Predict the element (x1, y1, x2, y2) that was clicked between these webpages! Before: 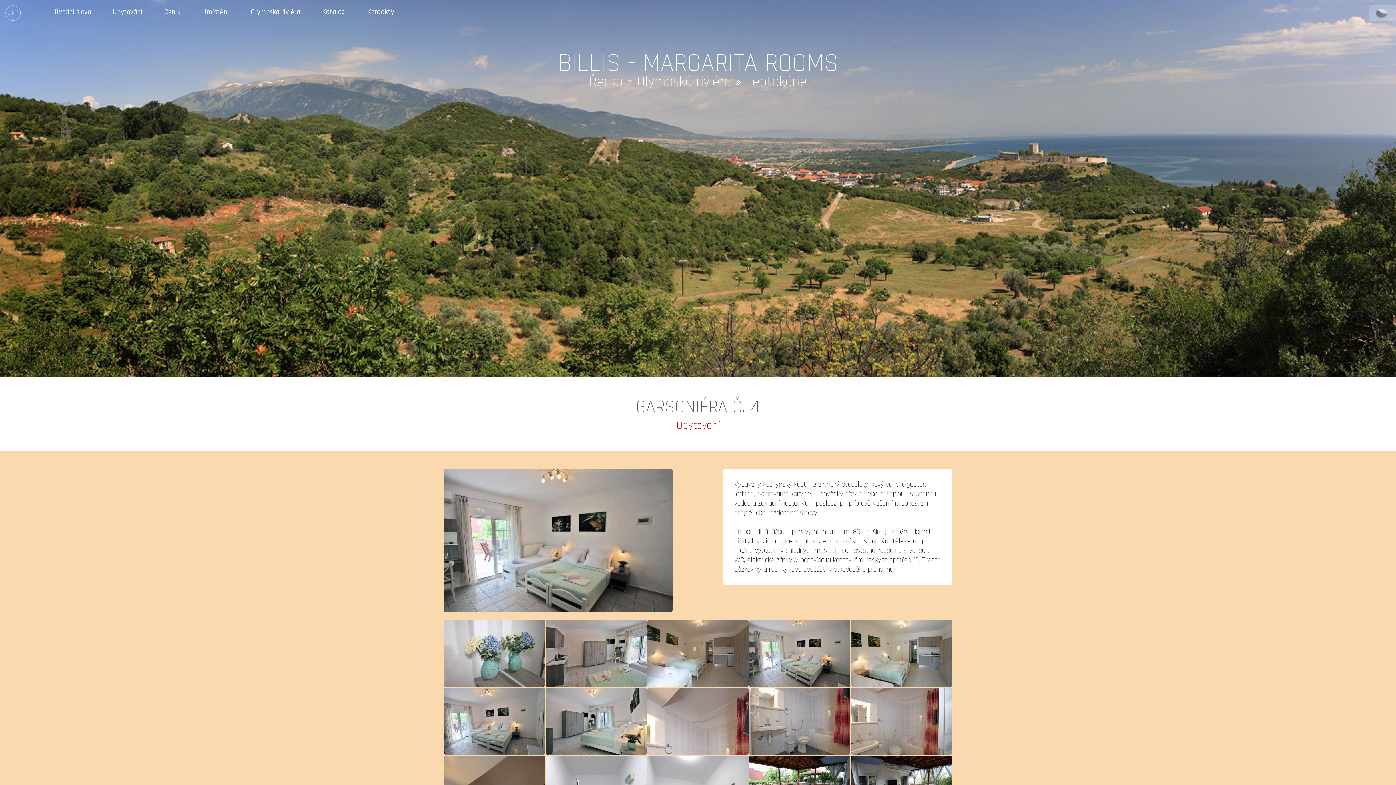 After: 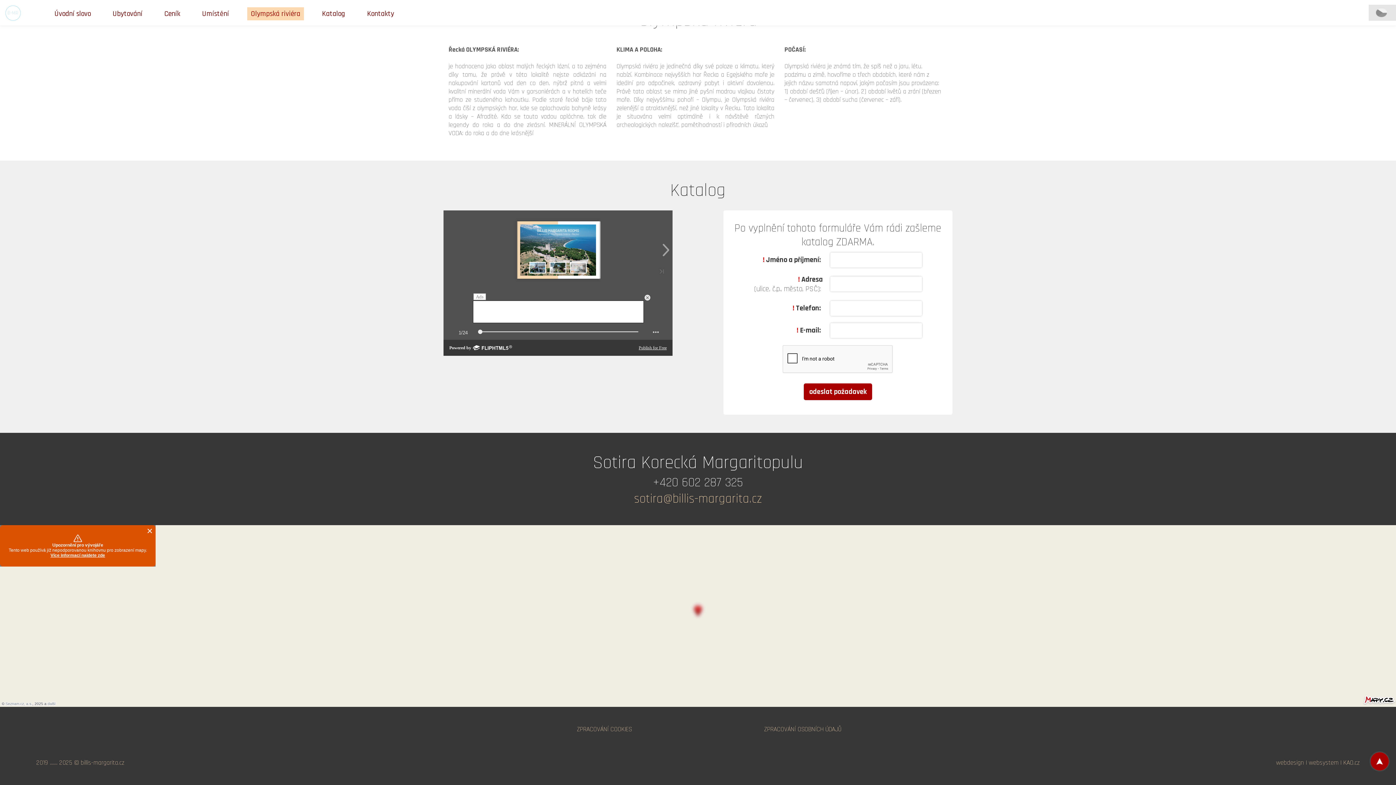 Action: label: Kontakty bbox: (363, 5, 397, 18)